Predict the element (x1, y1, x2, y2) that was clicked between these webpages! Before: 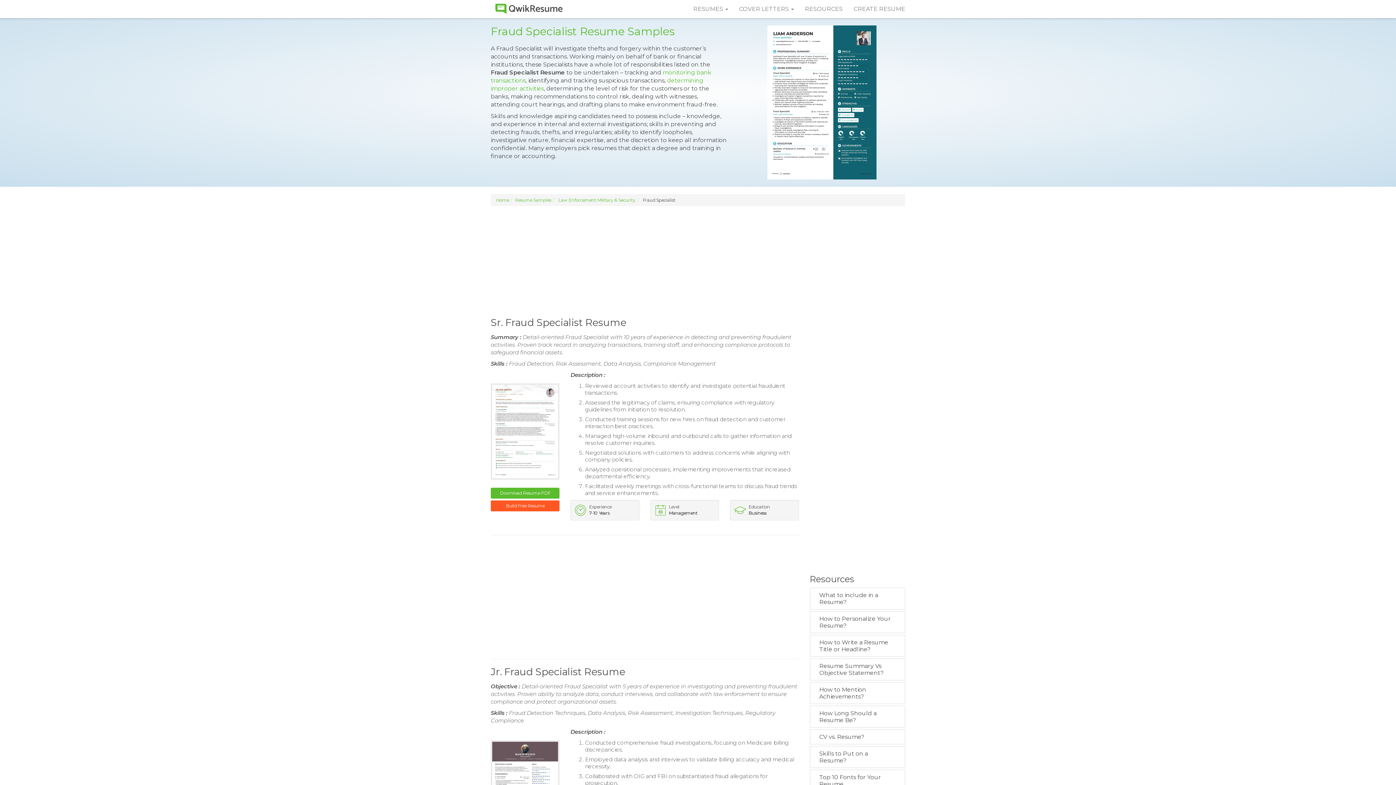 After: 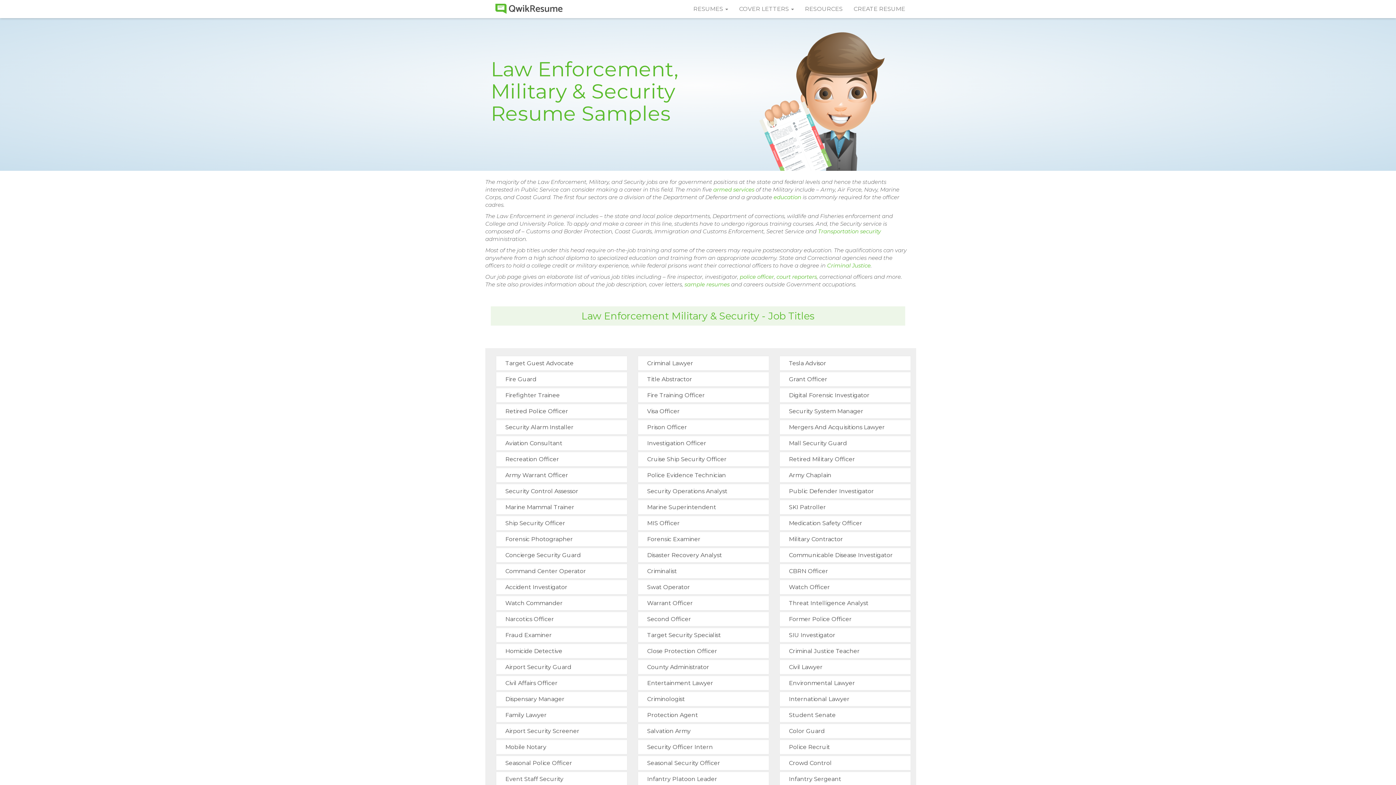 Action: bbox: (558, 197, 635, 203) label: Law Enforcement Military & Security